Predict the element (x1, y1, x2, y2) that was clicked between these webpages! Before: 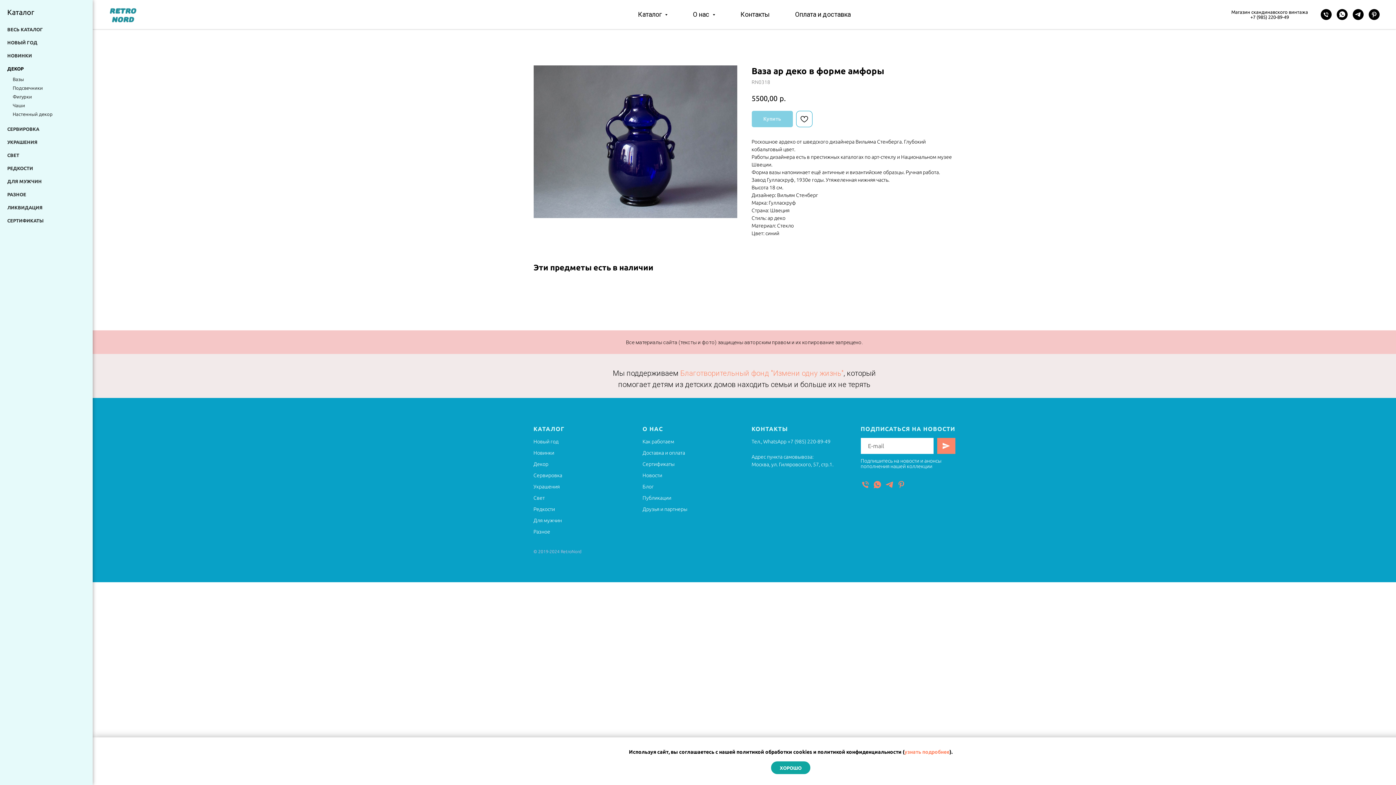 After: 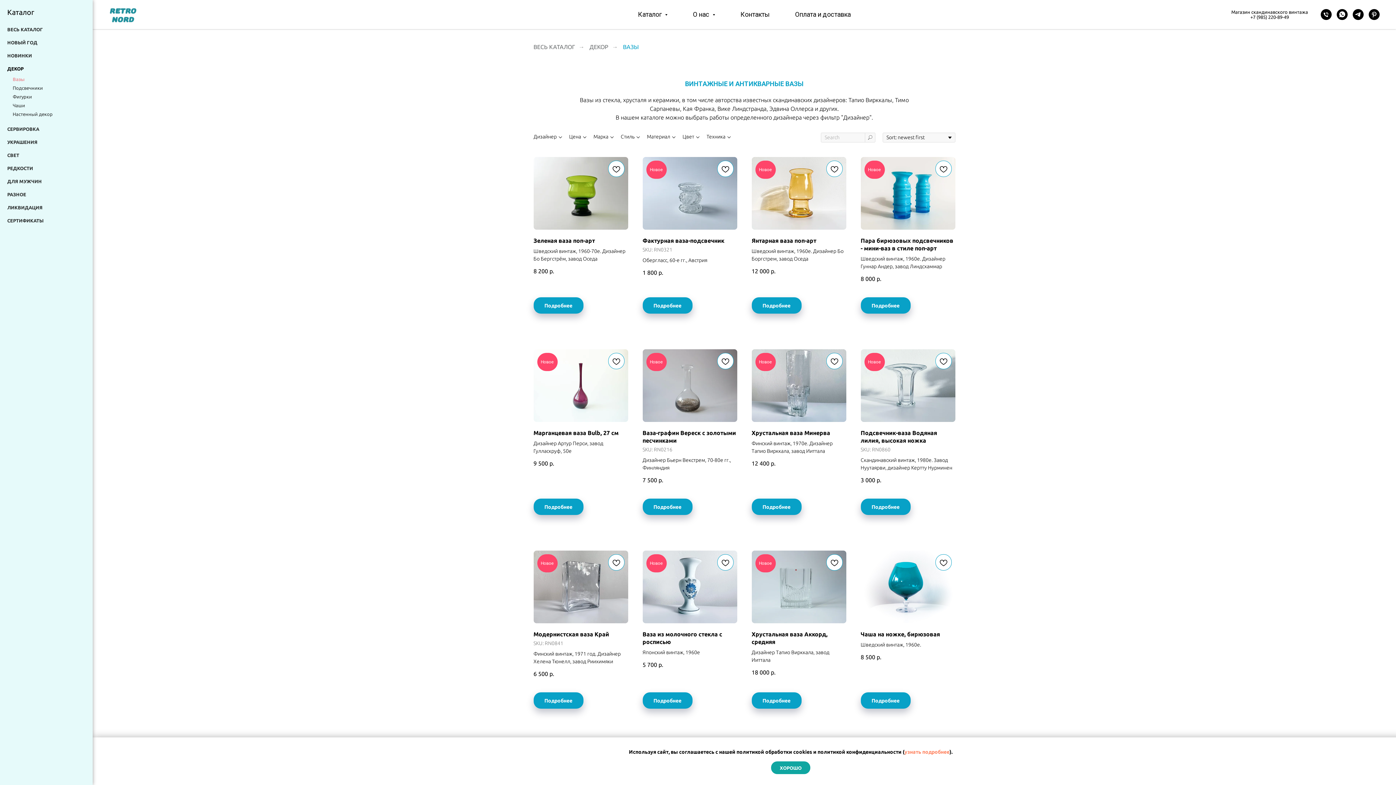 Action: bbox: (12, 76, 85, 81) label: Вазы